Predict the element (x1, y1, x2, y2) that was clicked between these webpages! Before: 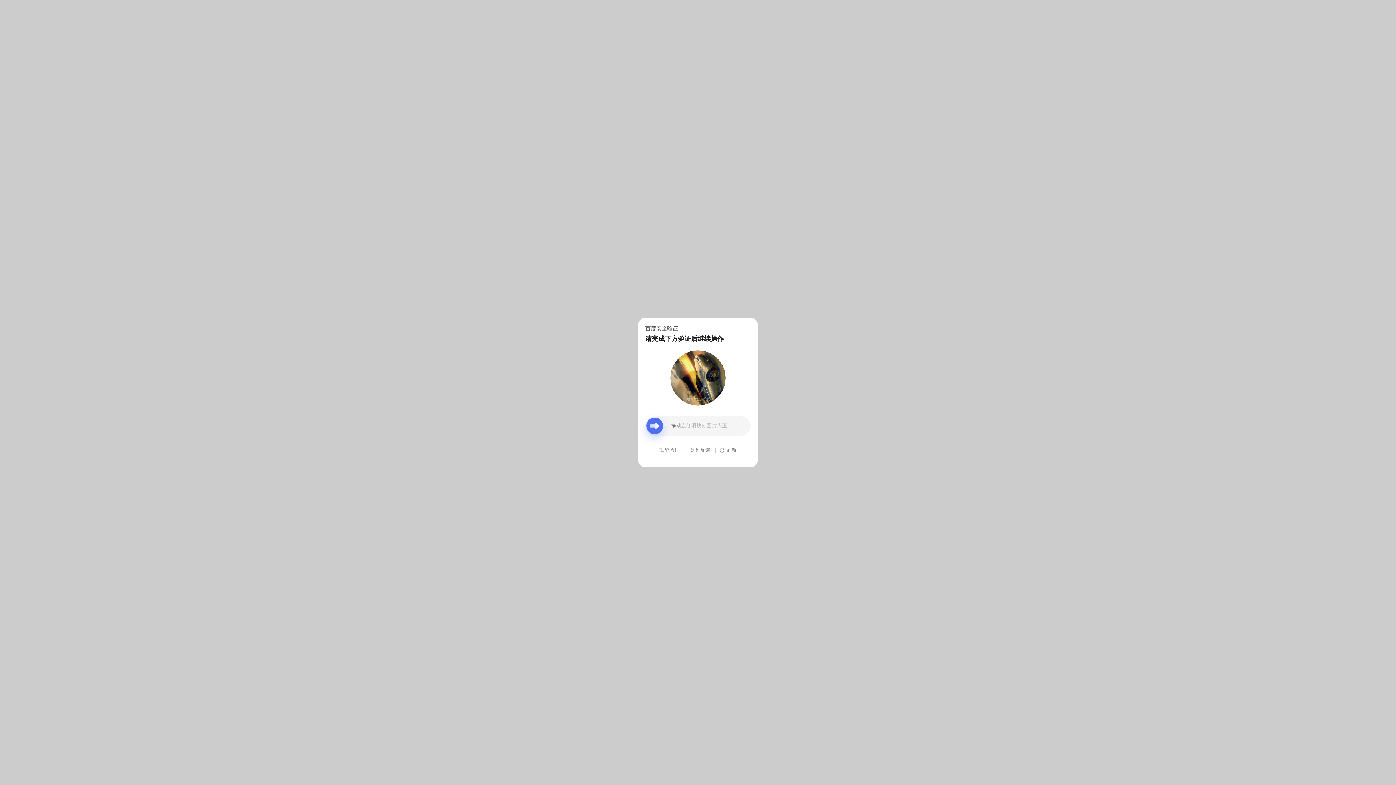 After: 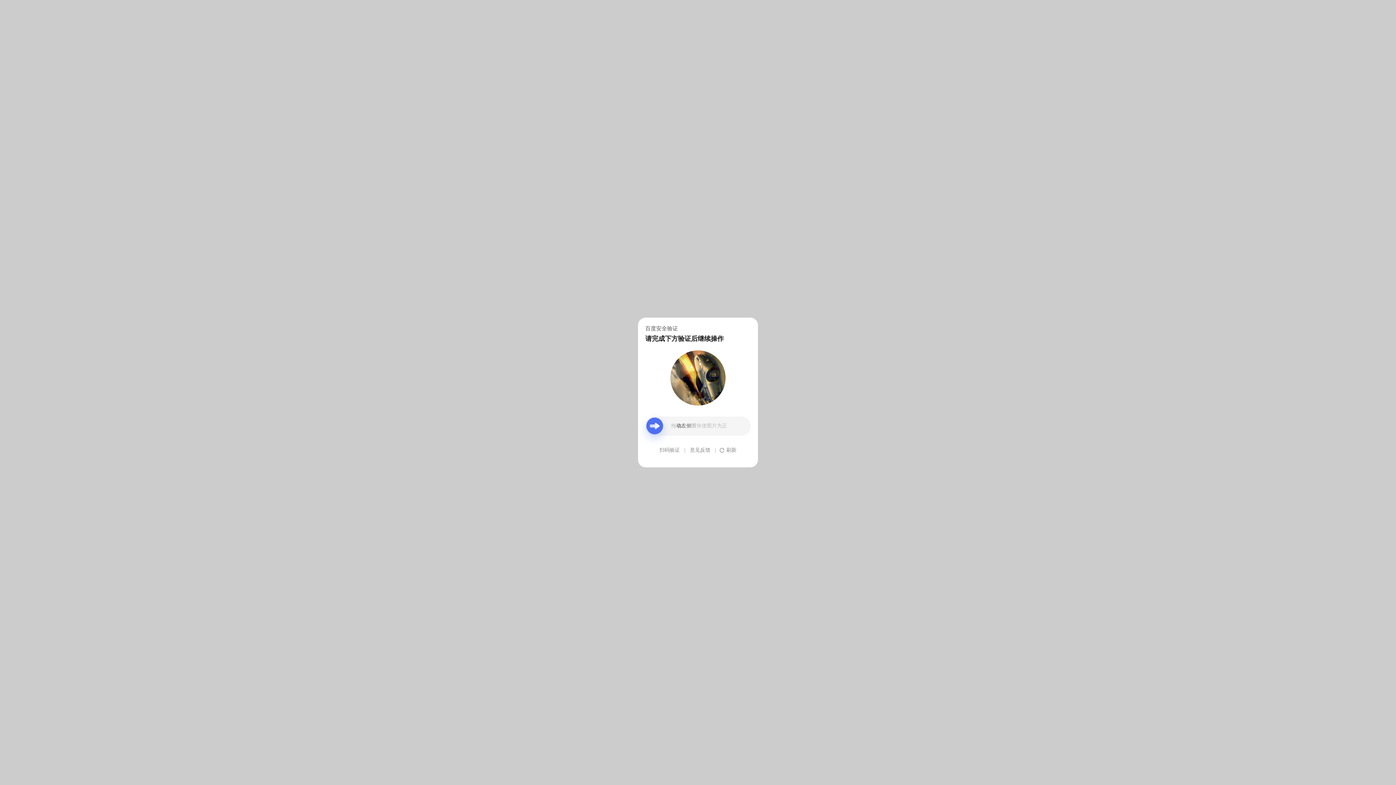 Action: label: 意见反馈 bbox: (690, 439, 710, 461)